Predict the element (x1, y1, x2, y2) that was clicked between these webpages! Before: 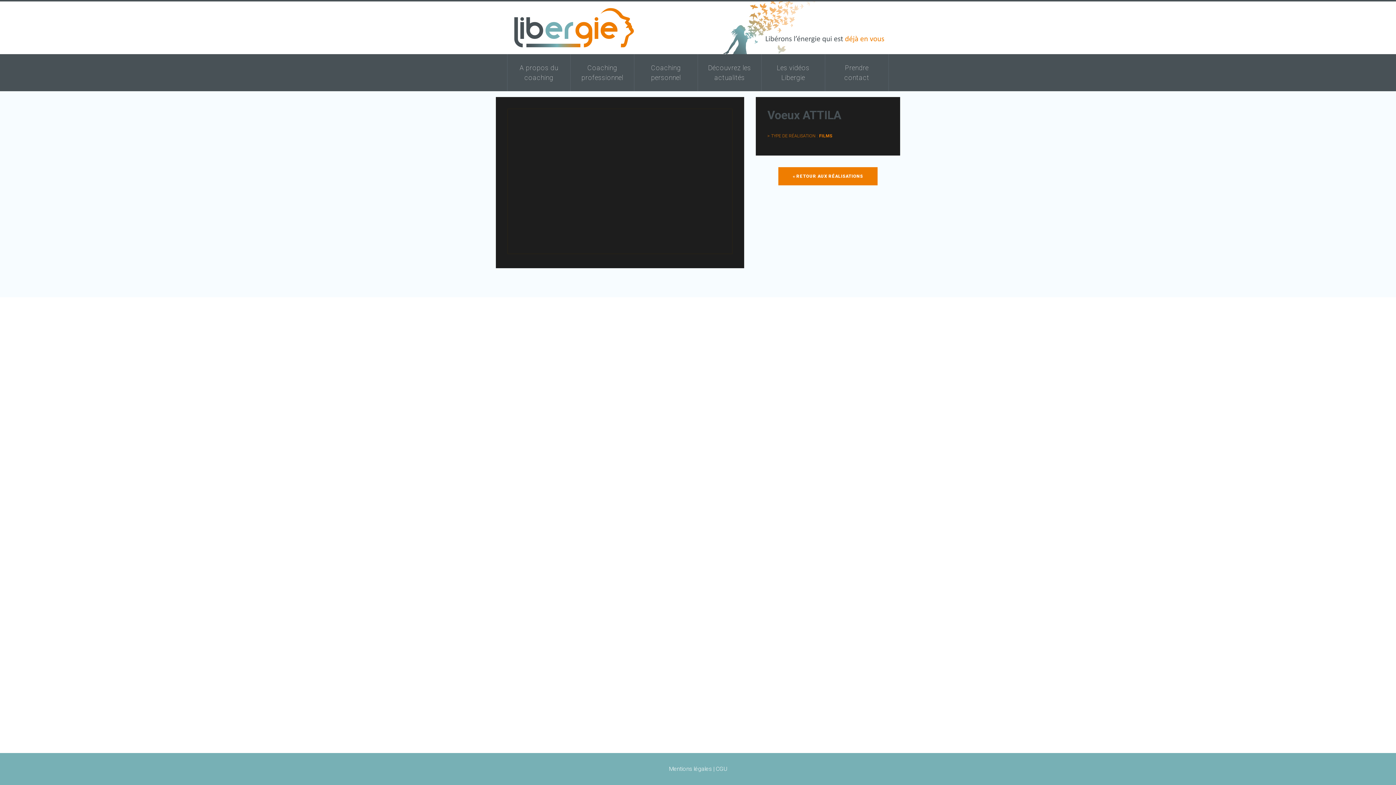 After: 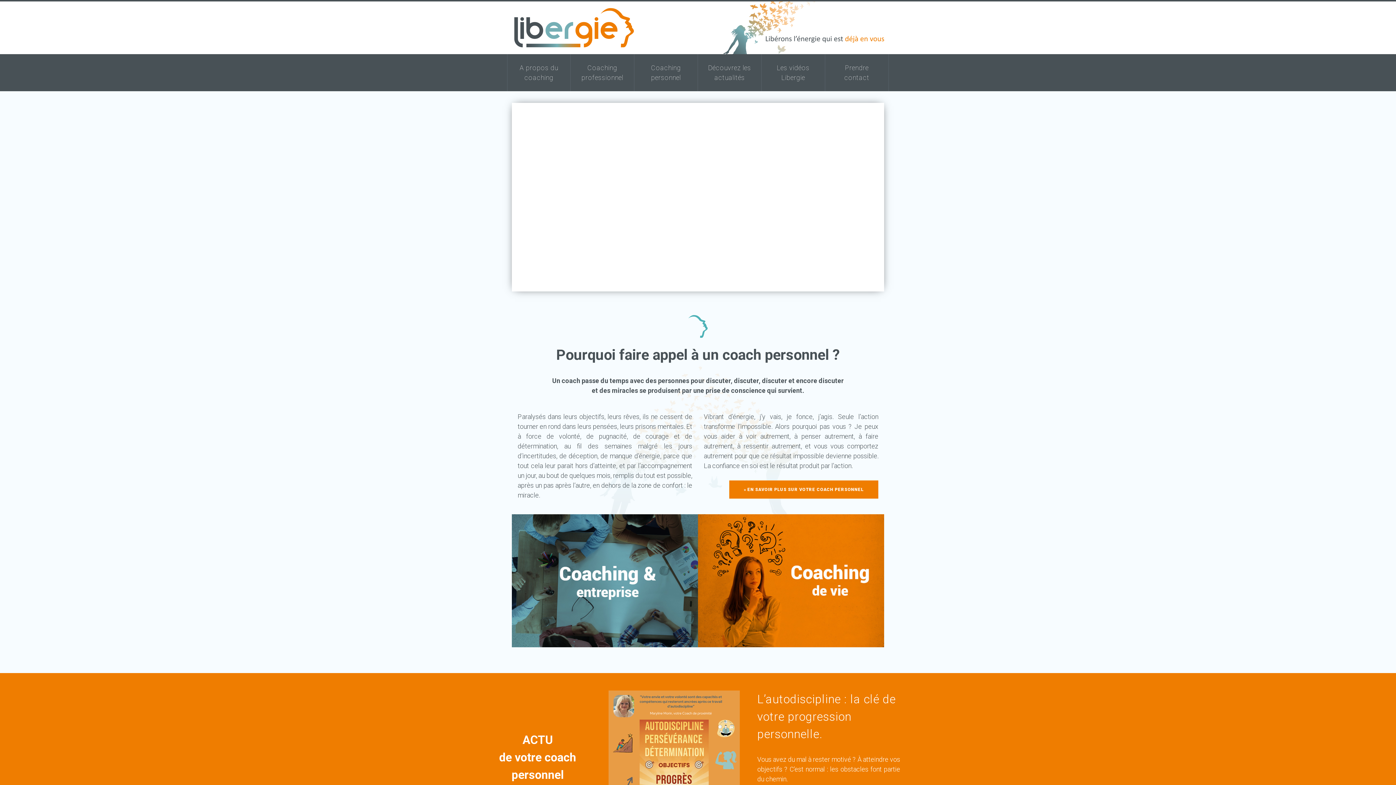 Action: bbox: (512, 1, 635, 54)